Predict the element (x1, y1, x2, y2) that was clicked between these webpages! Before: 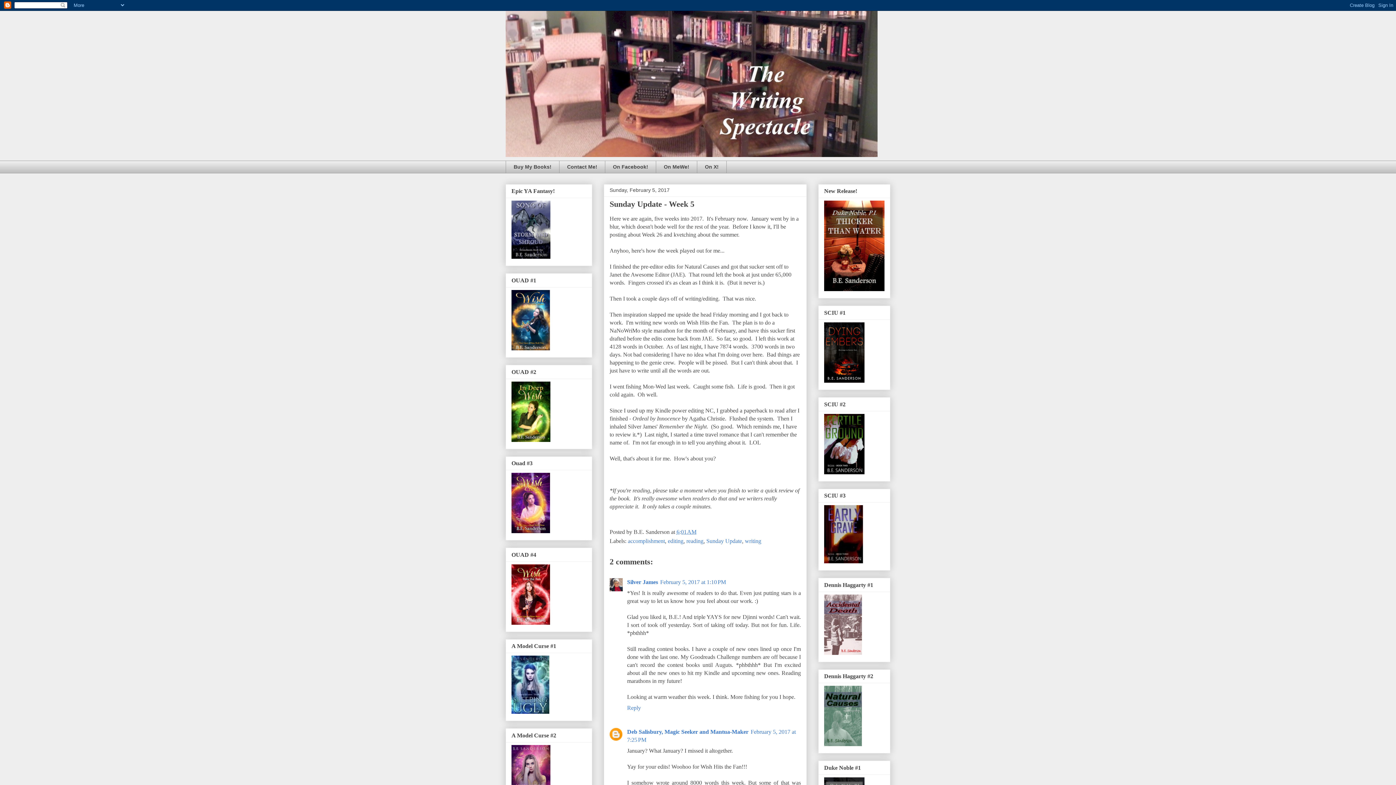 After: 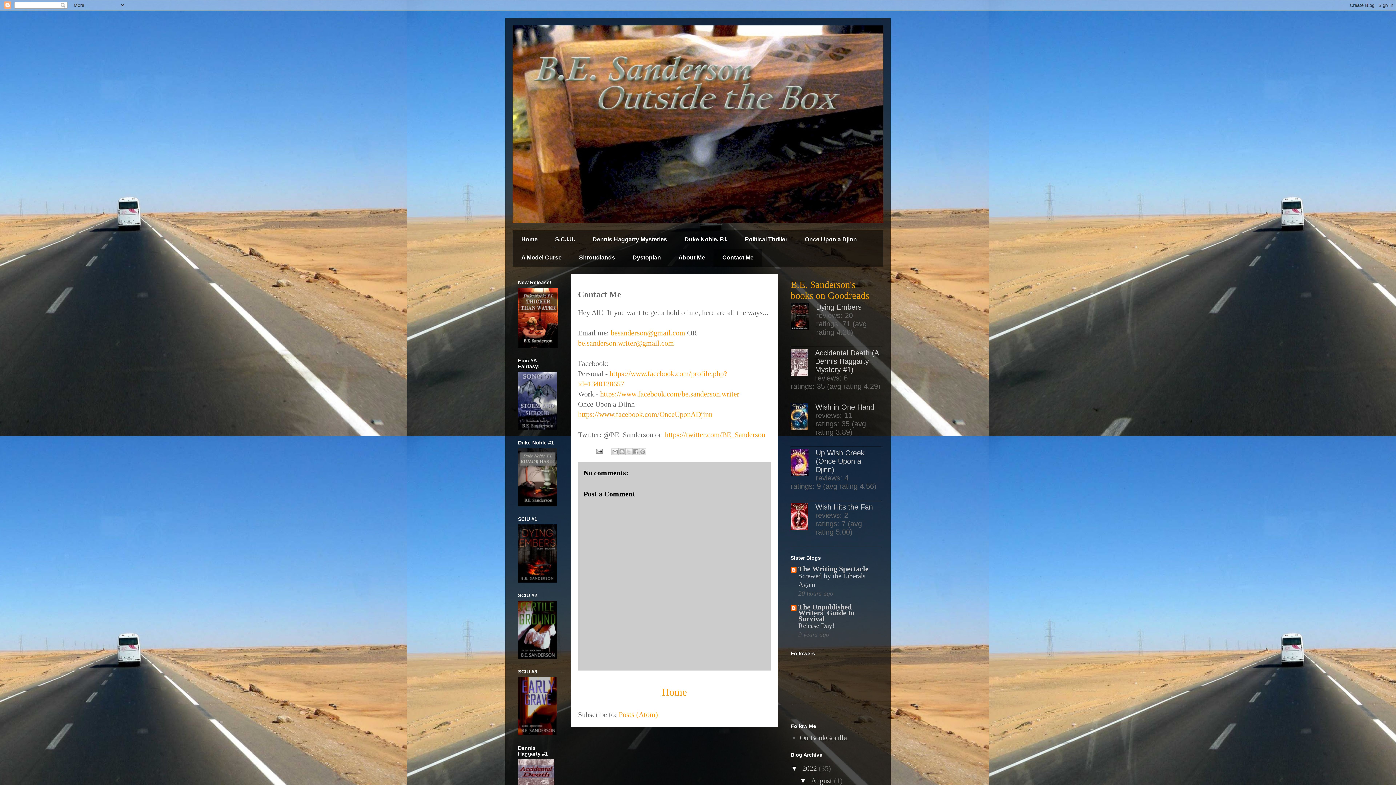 Action: label: Contact Me! bbox: (559, 160, 605, 173)